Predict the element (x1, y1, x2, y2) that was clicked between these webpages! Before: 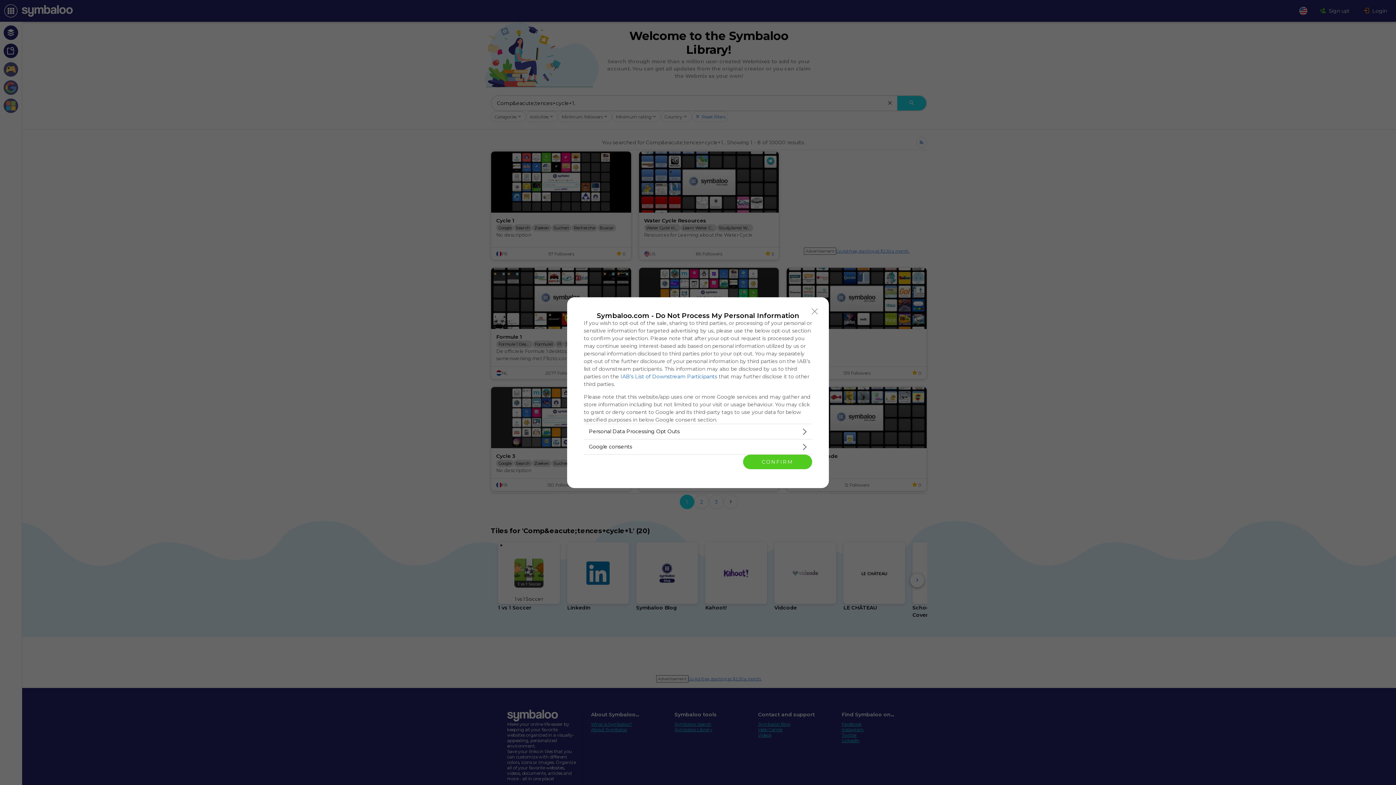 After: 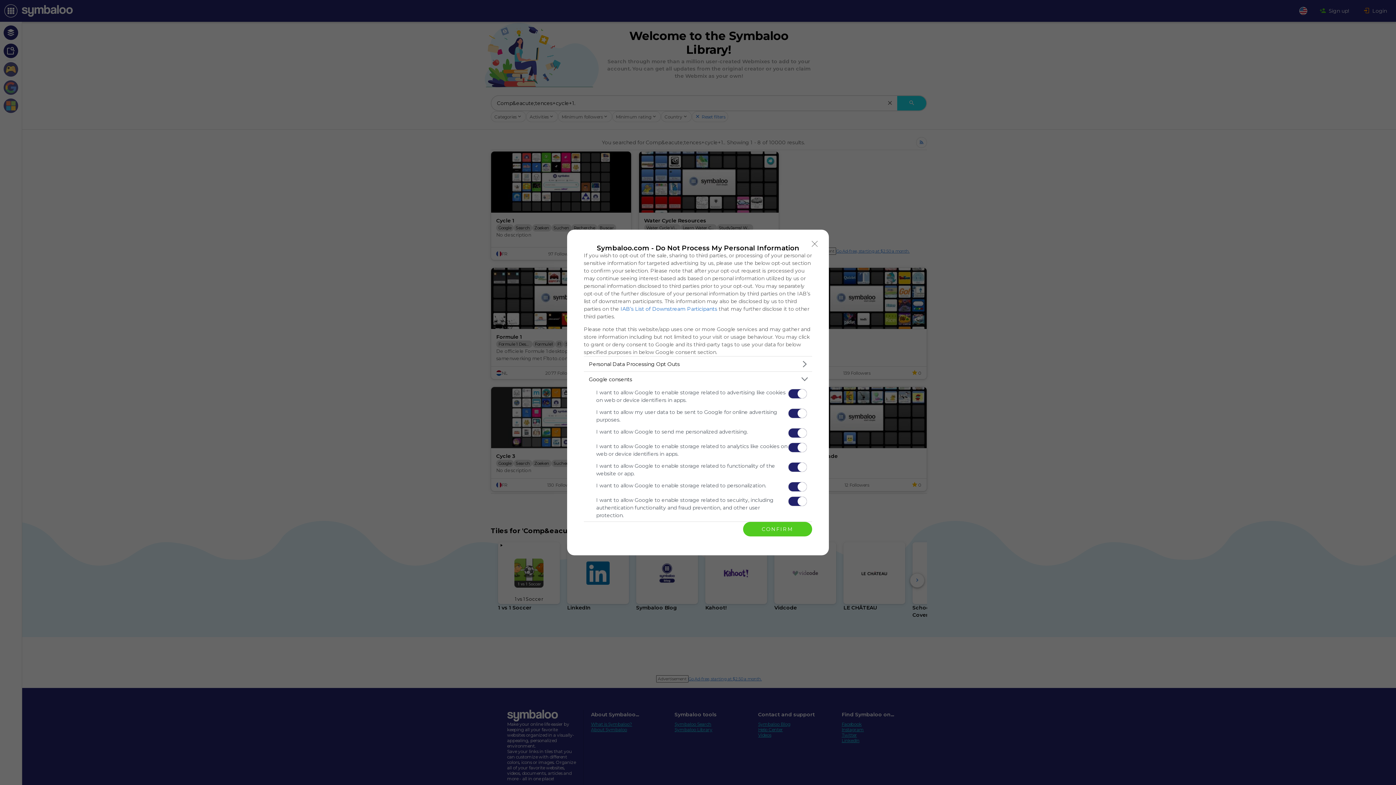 Action: bbox: (584, 439, 812, 454) label: Google consents